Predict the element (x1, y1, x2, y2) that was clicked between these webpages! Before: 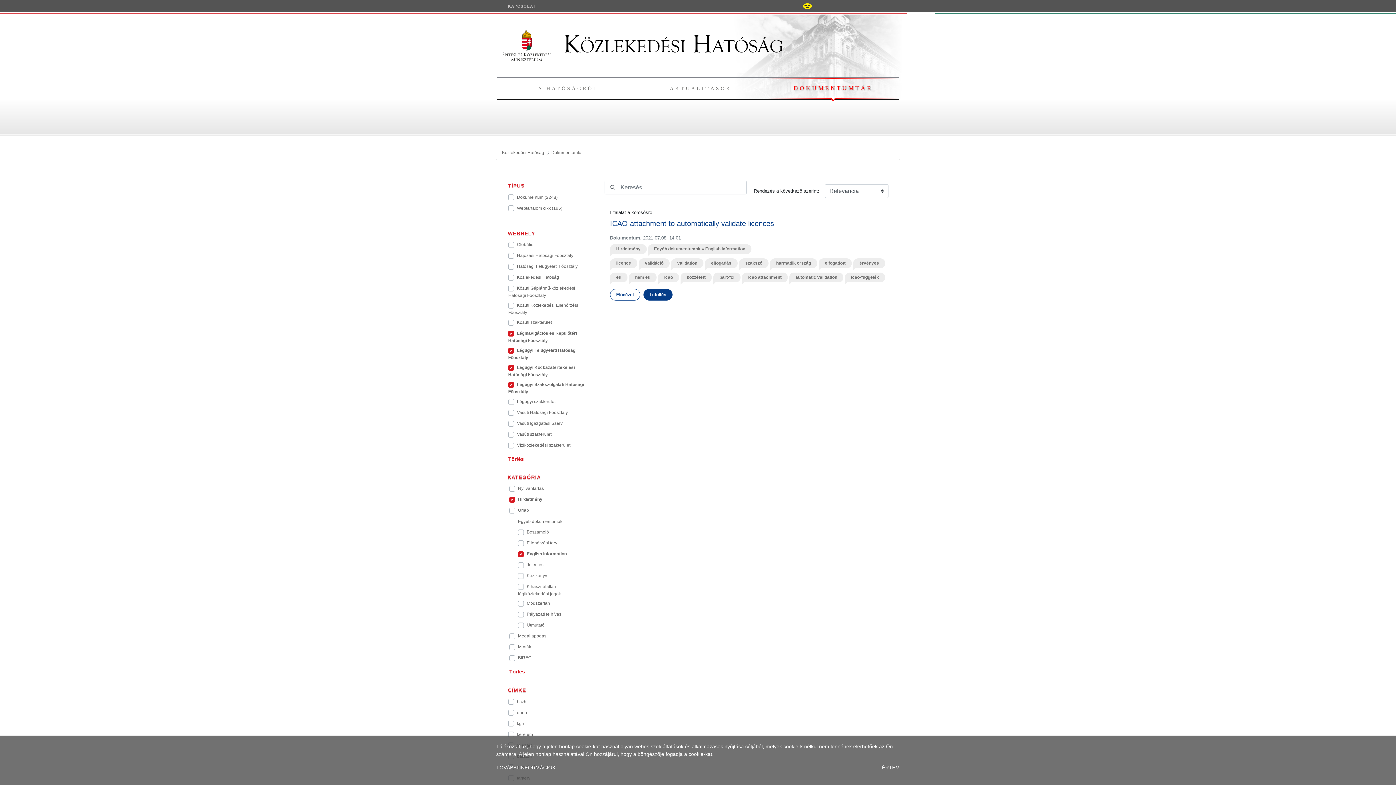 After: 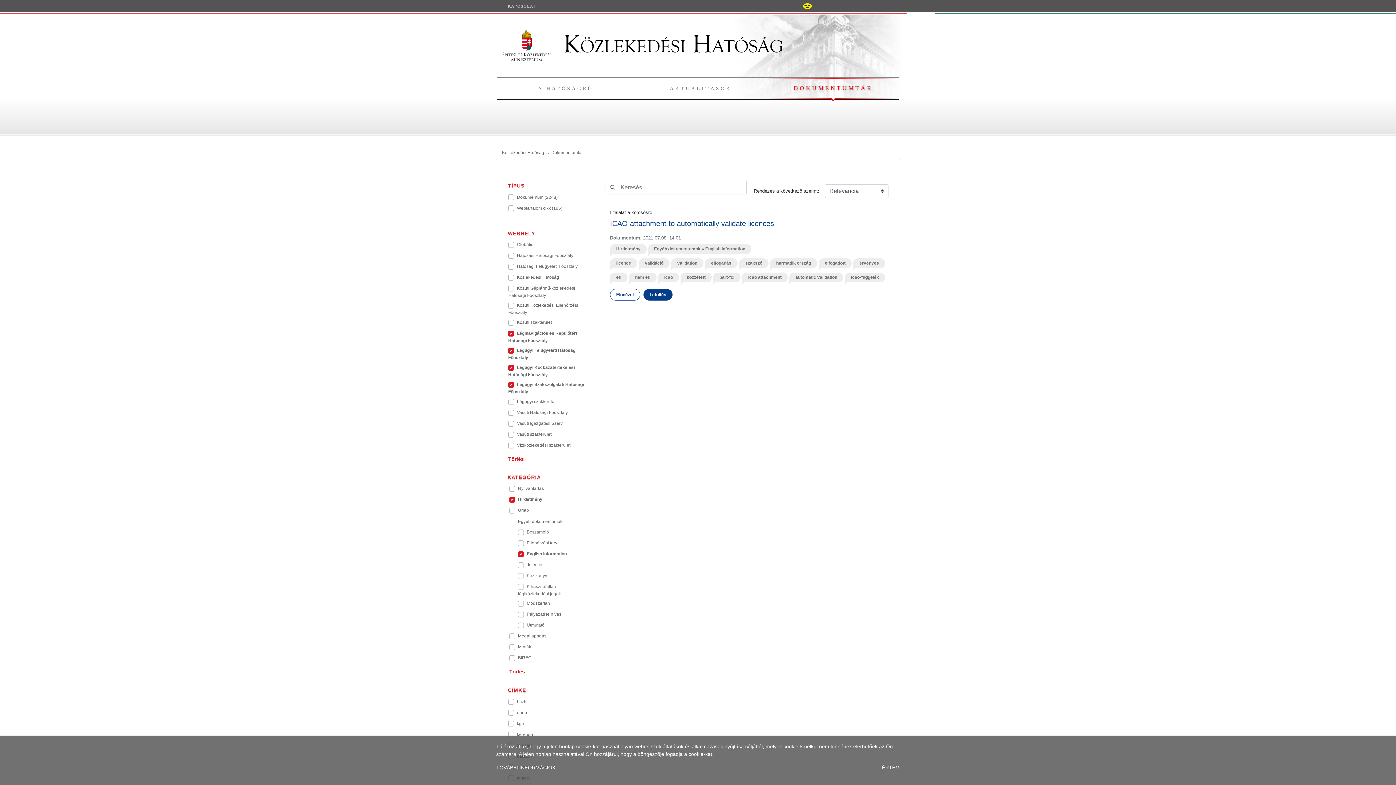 Action: bbox: (739, 258, 768, 268) label: szakszó